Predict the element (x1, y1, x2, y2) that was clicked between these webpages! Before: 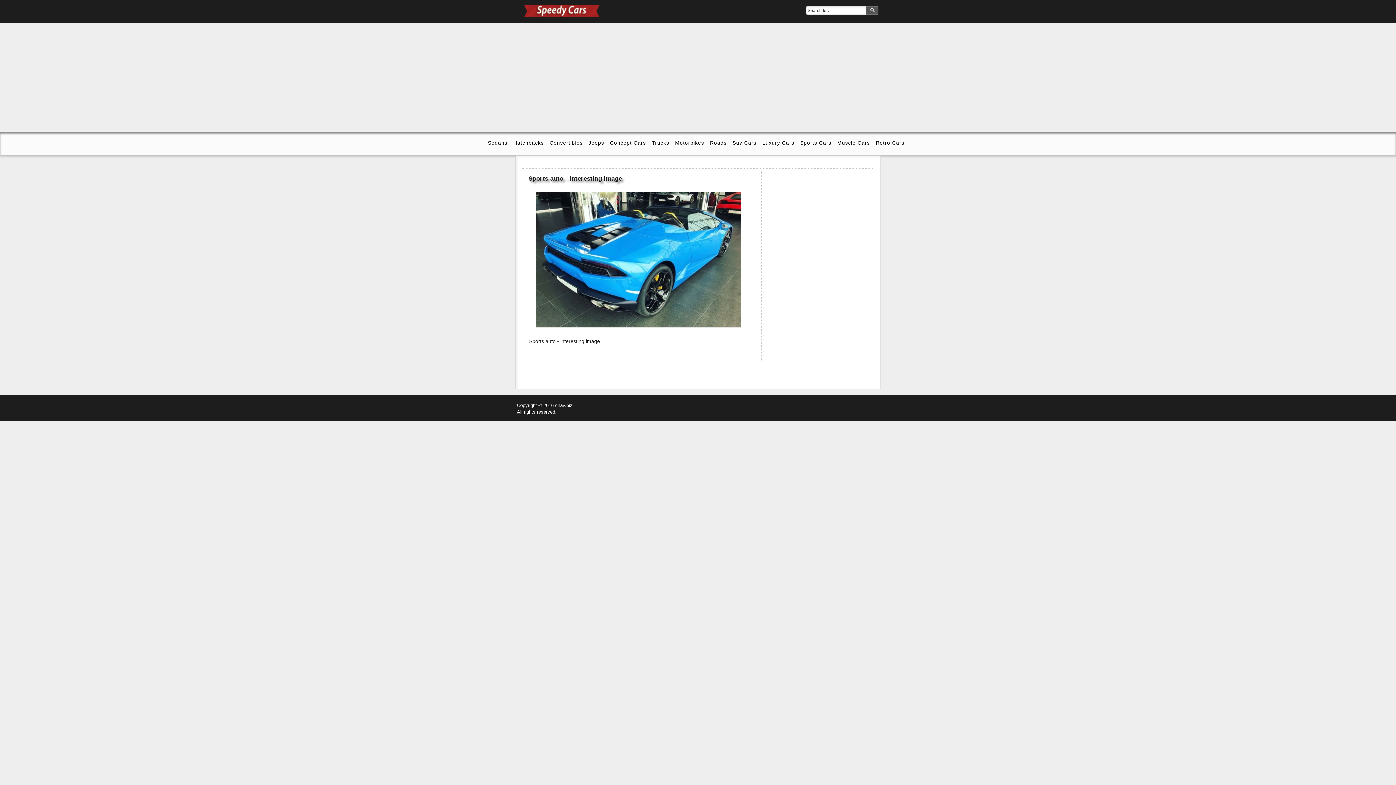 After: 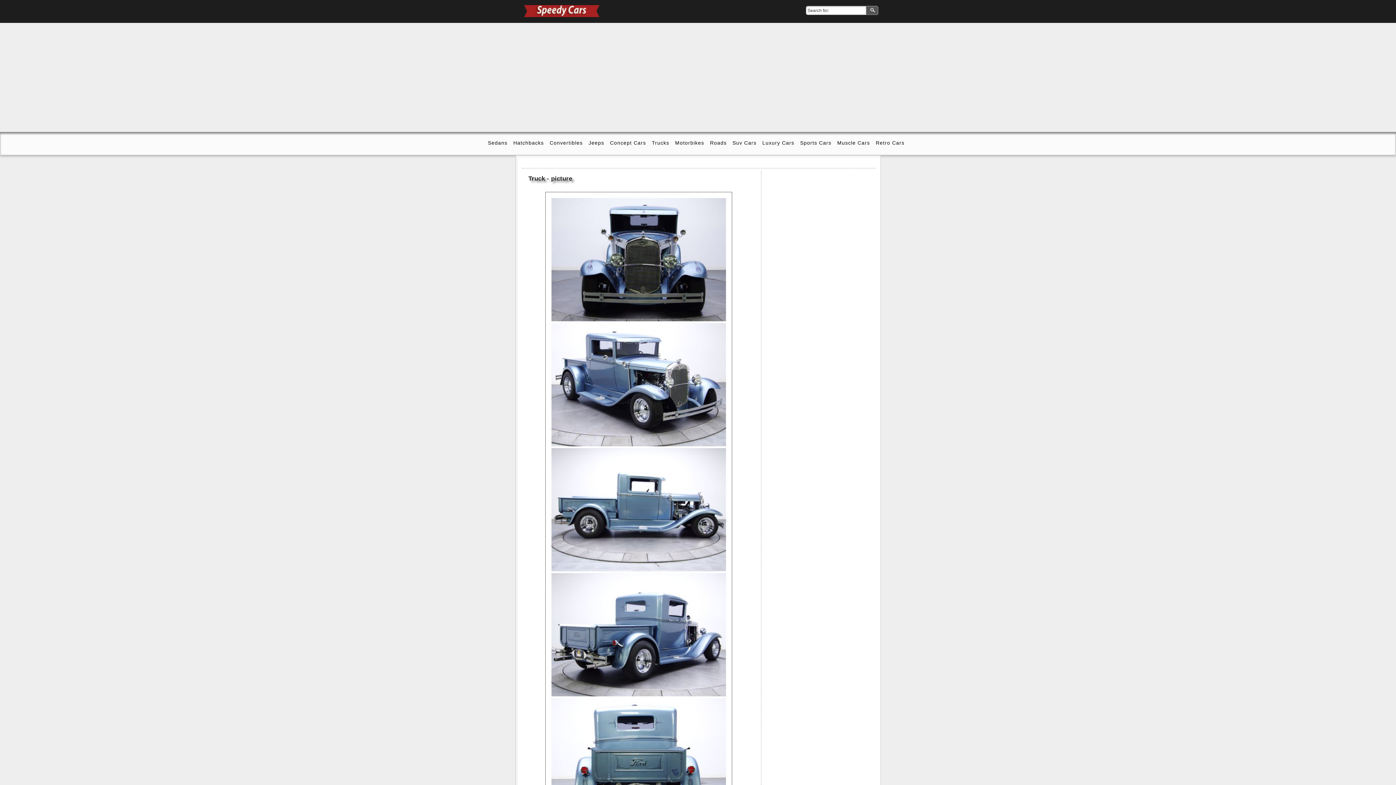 Action: bbox: (651, 137, 670, 148) label: Trucks